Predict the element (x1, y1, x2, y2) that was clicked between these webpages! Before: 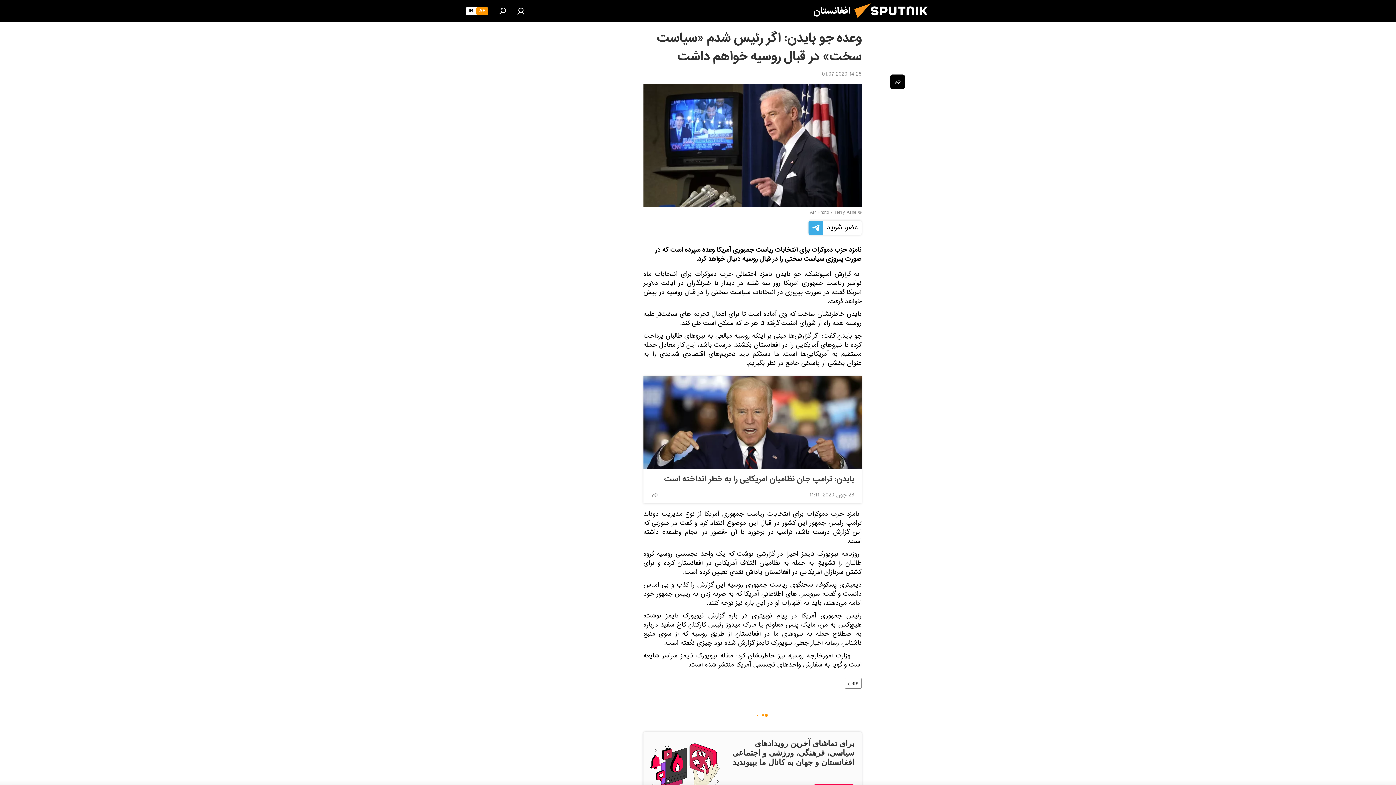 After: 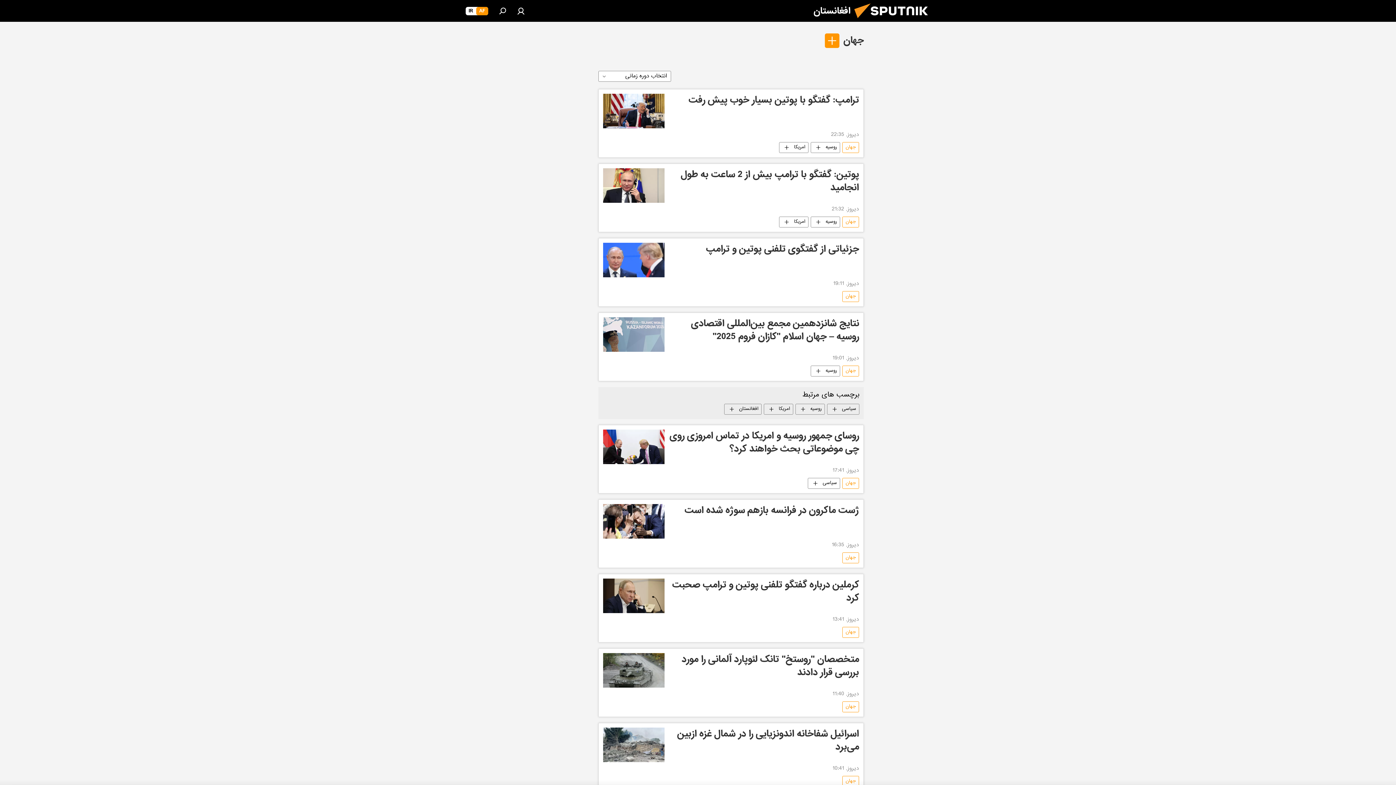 Action: bbox: (845, 678, 861, 689) label: جهان